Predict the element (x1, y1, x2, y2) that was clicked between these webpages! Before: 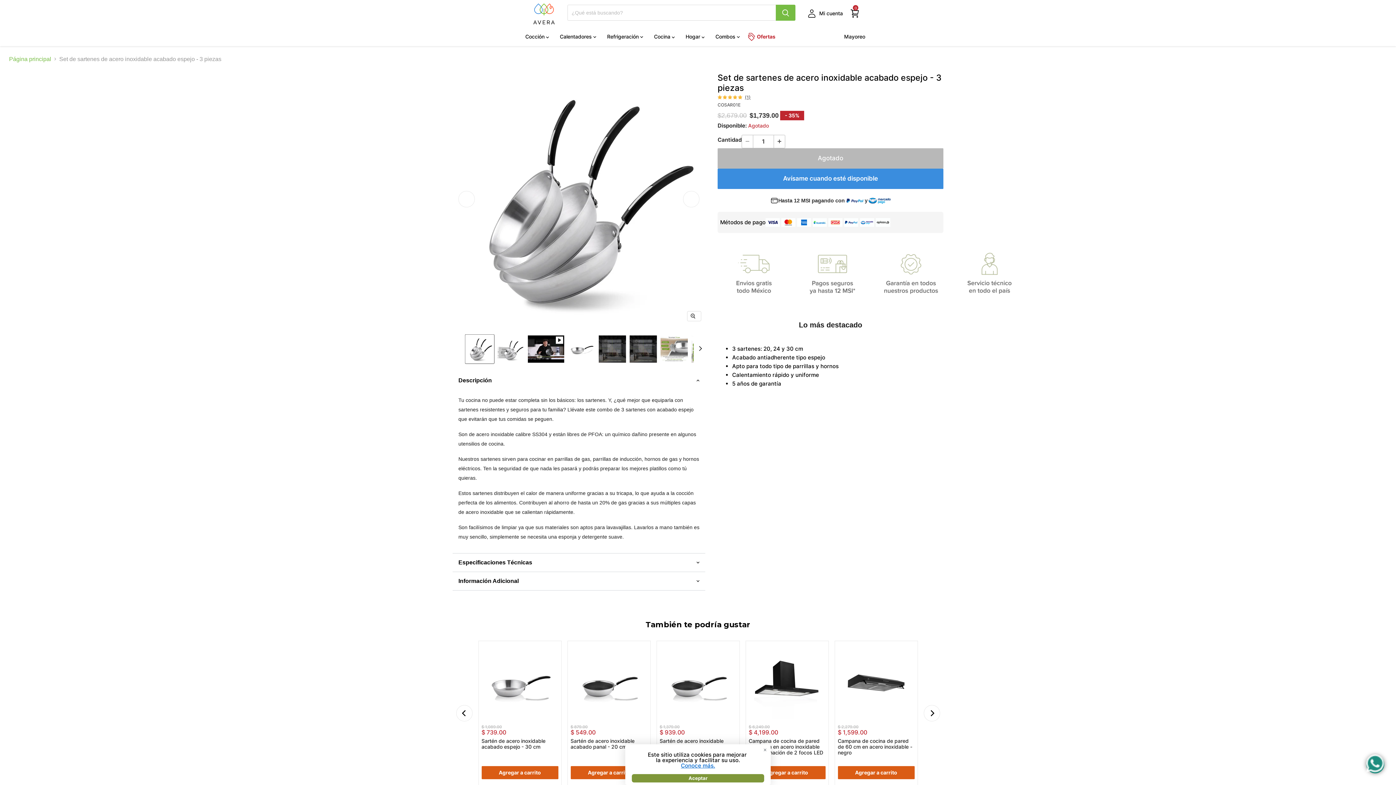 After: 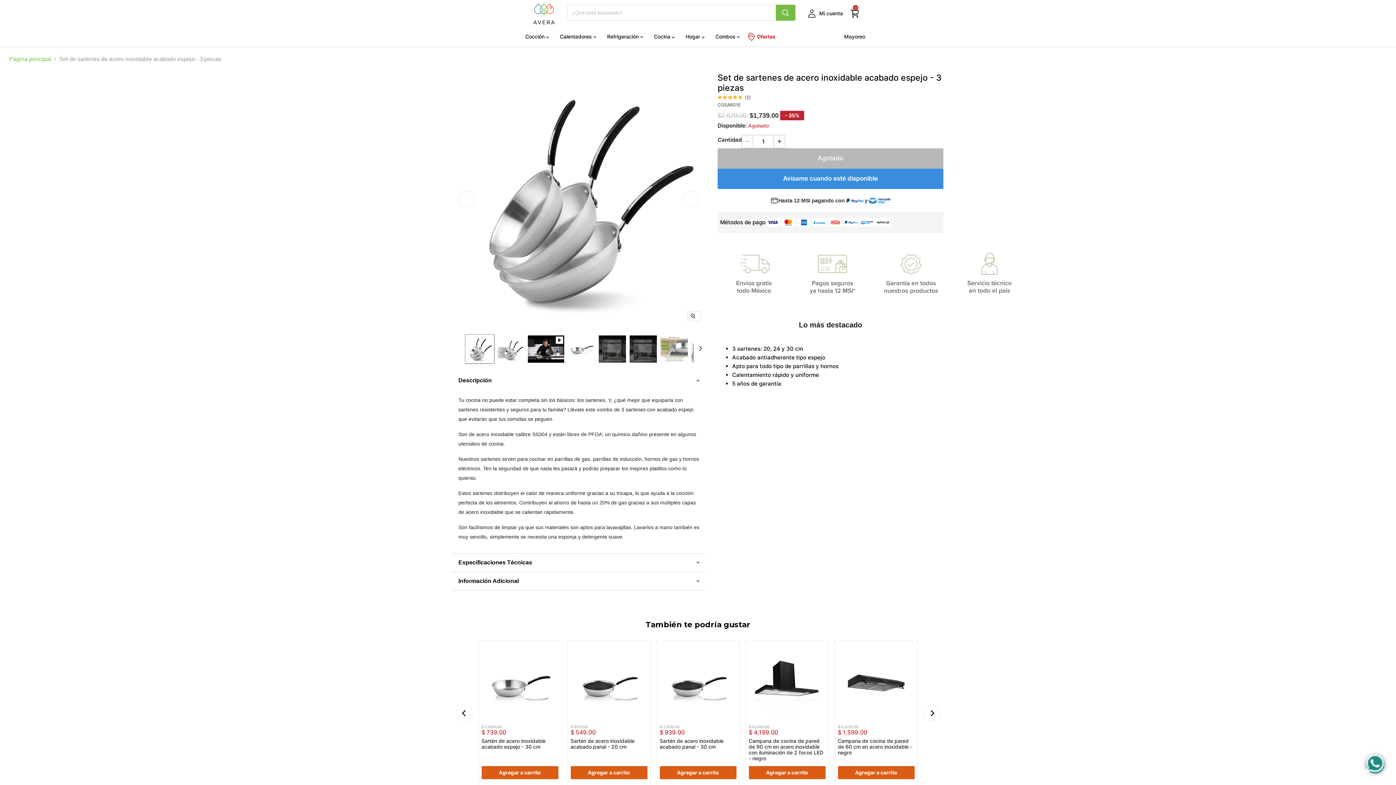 Action: bbox: (762, 747, 768, 753) label: Close dialog